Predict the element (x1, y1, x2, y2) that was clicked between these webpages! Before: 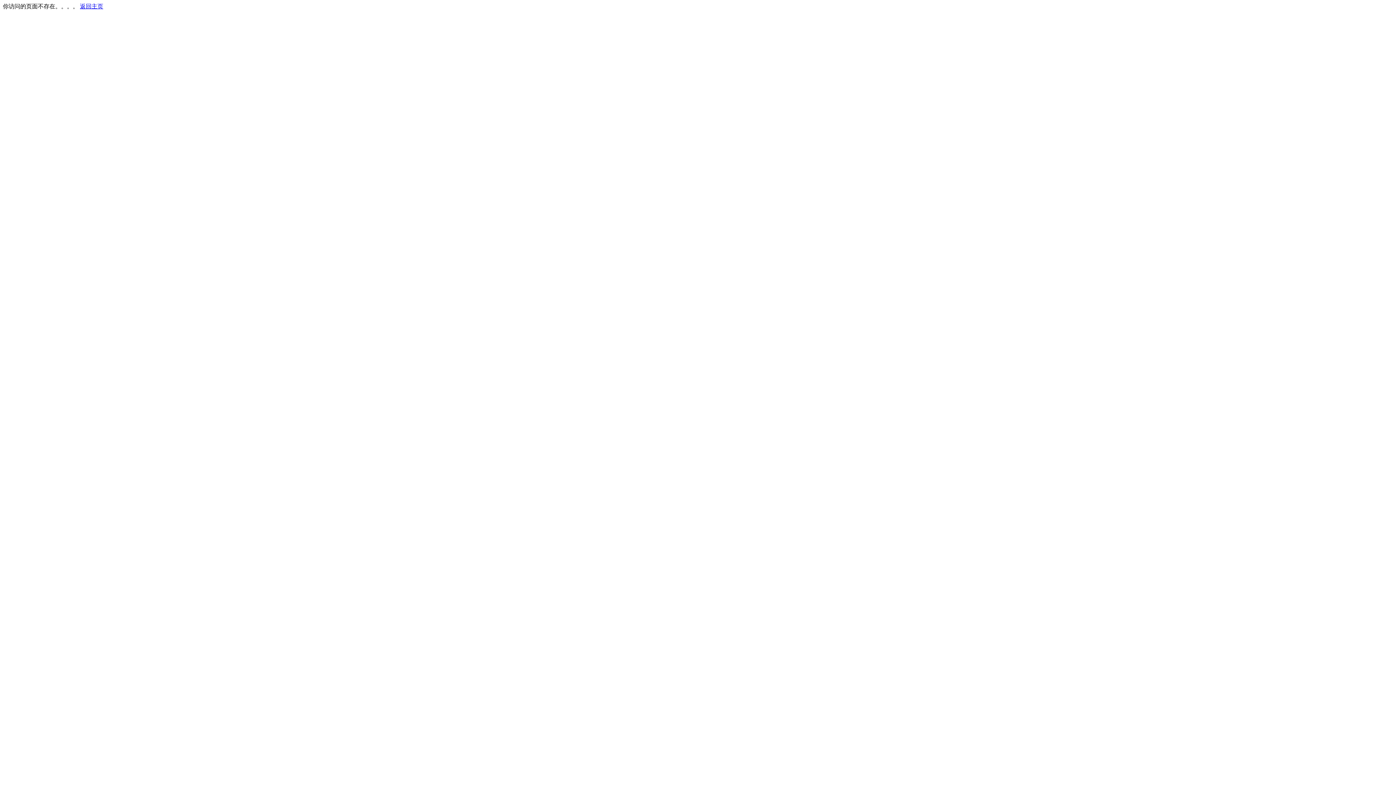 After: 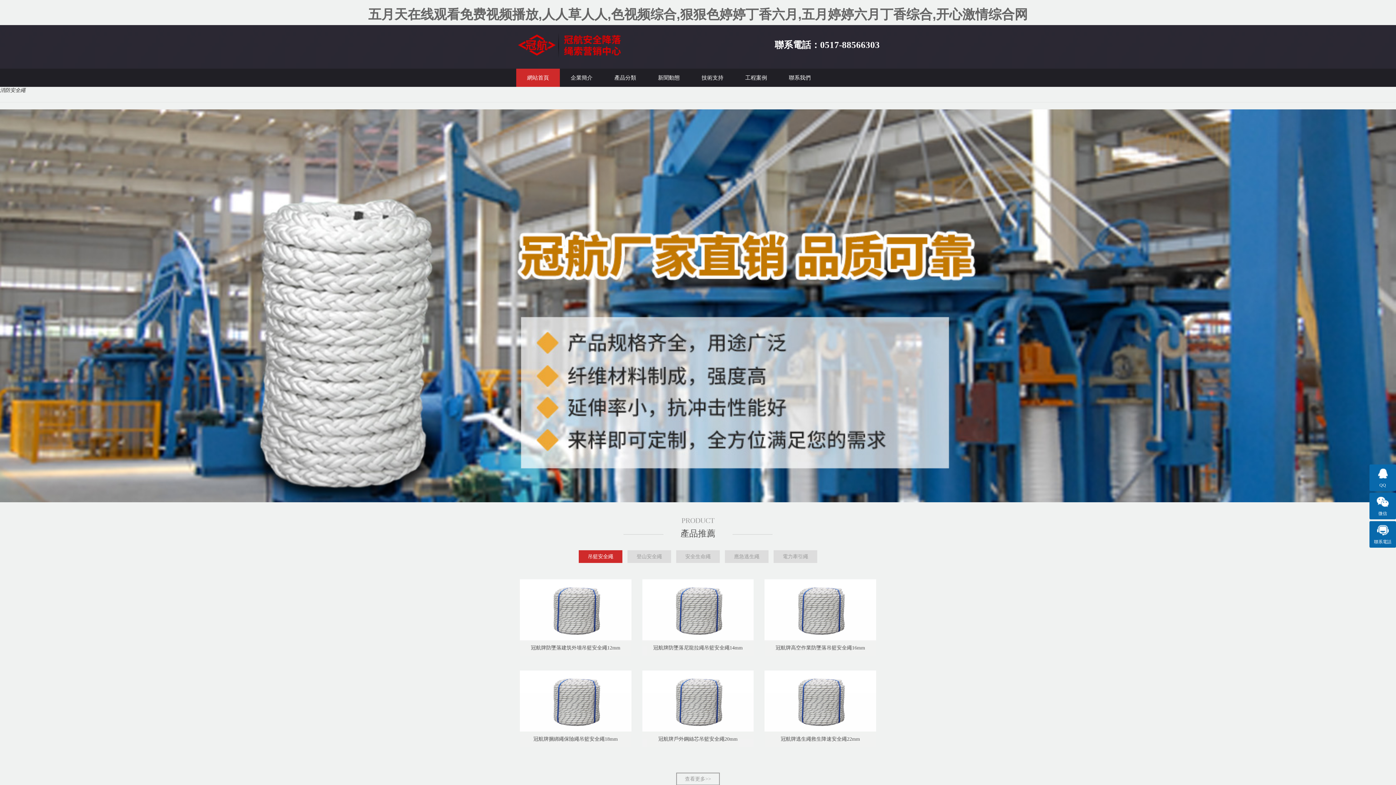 Action: bbox: (80, 3, 103, 9) label: 返回主页